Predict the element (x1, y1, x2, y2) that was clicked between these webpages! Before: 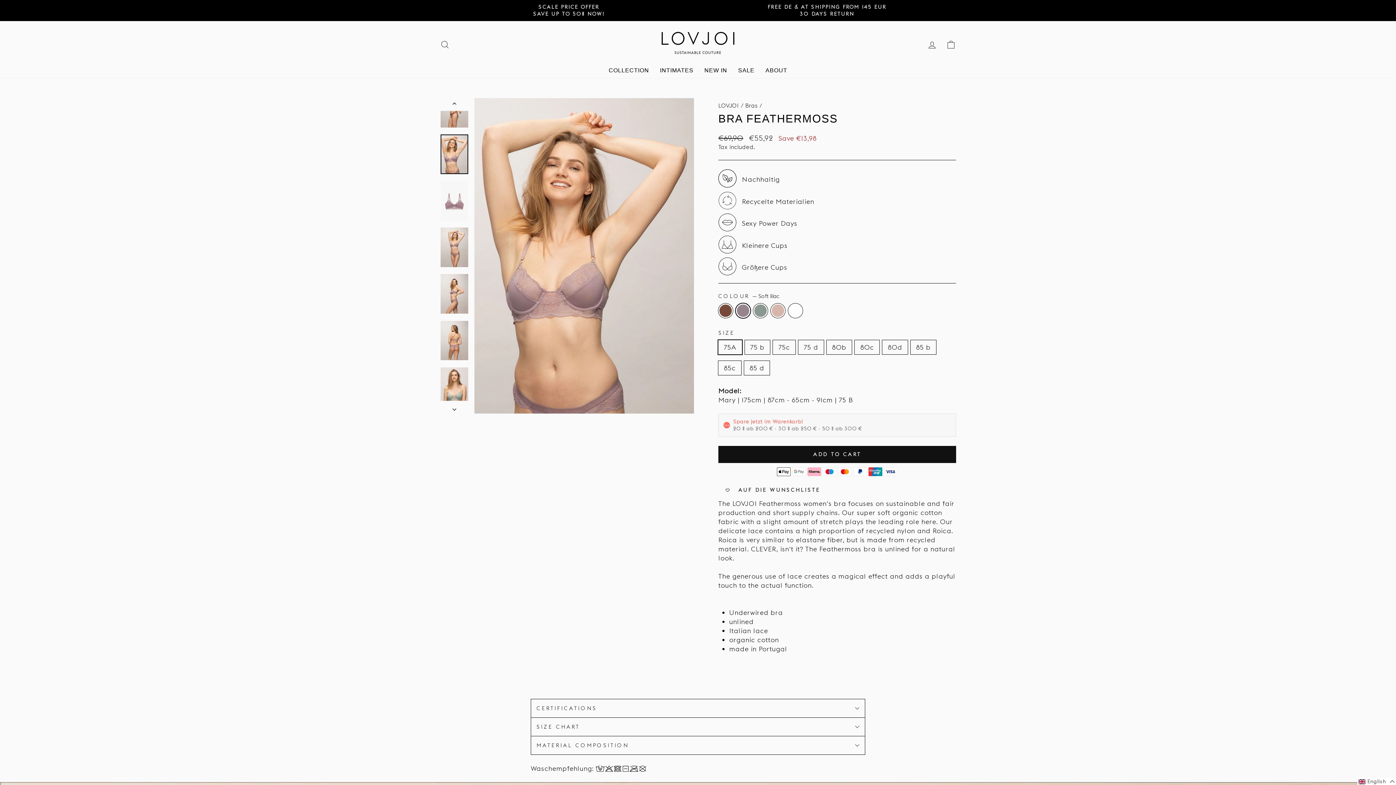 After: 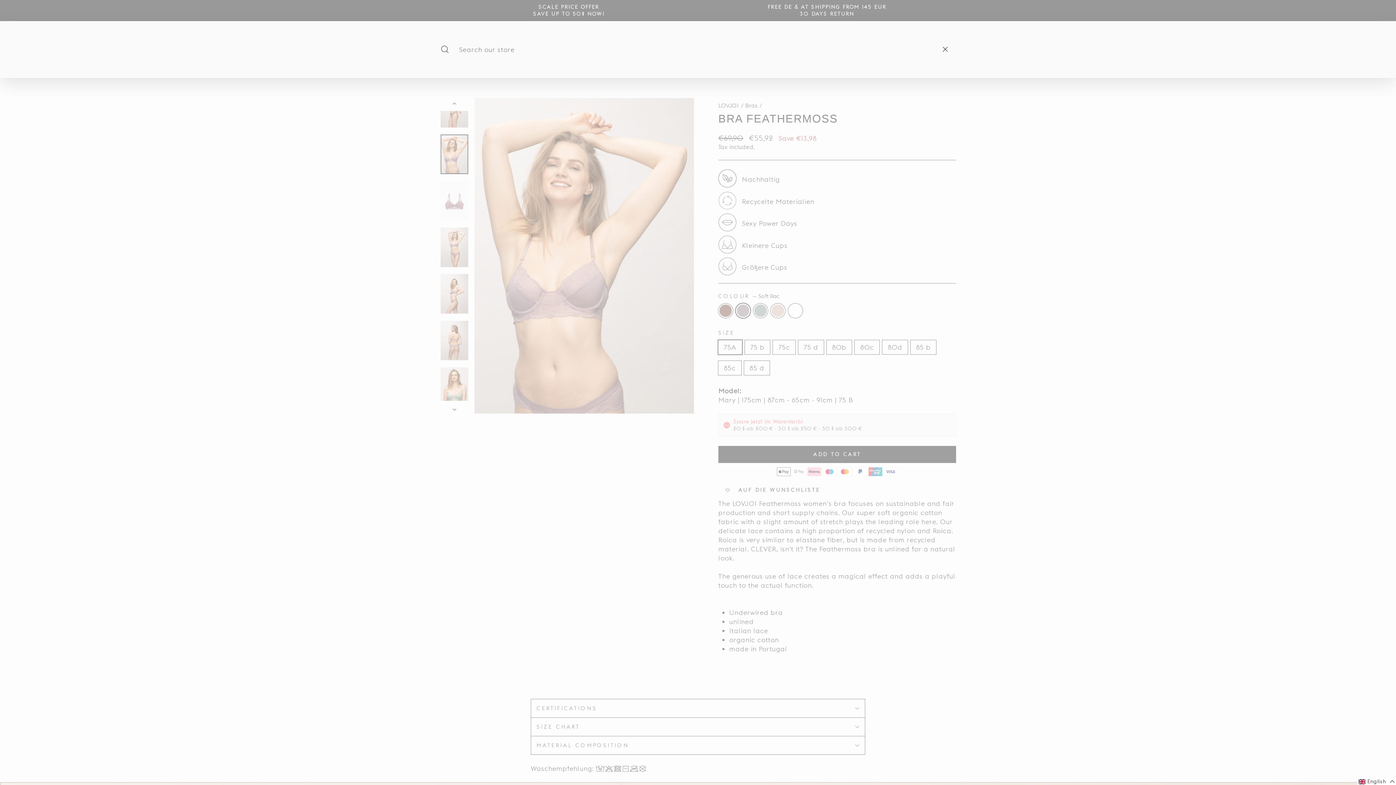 Action: bbox: (435, 37, 454, 52) label: SEARCH